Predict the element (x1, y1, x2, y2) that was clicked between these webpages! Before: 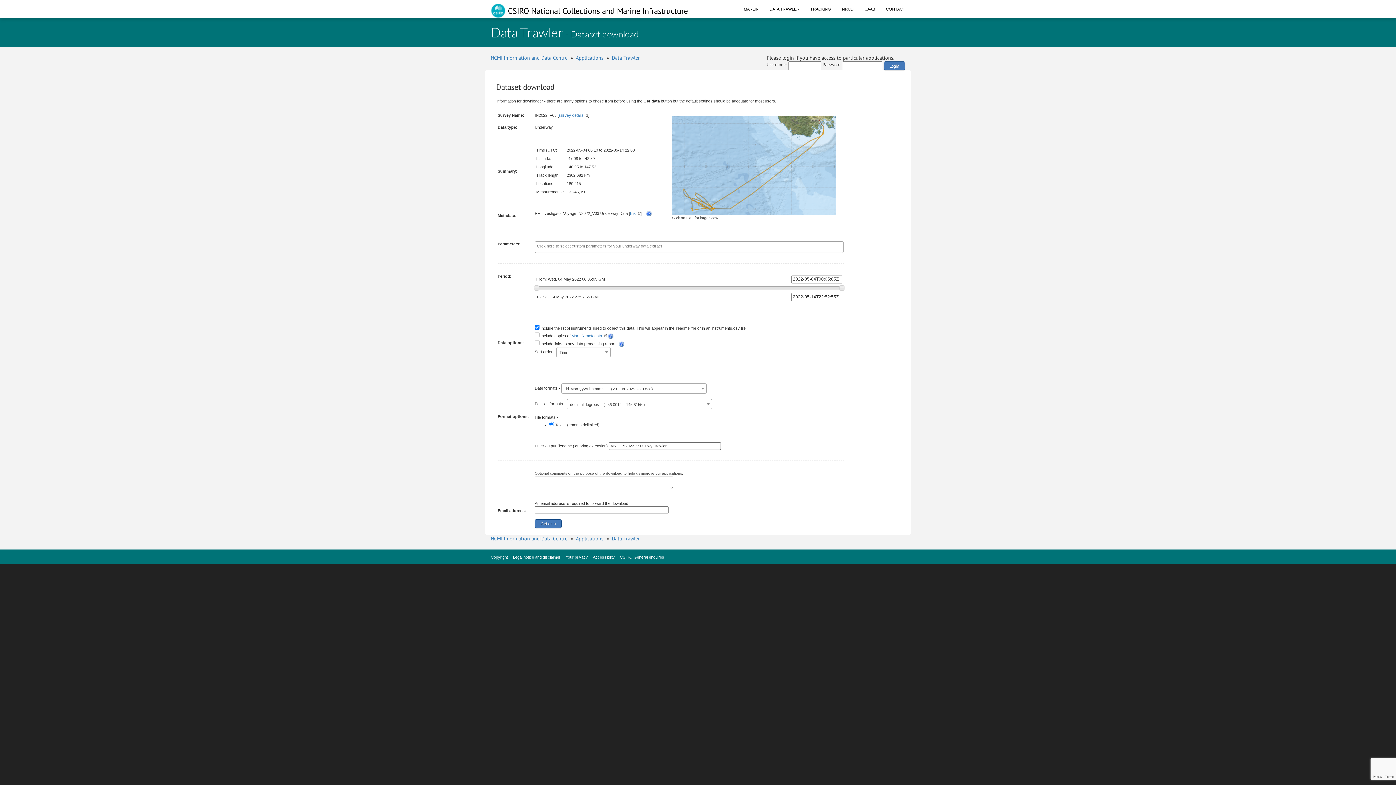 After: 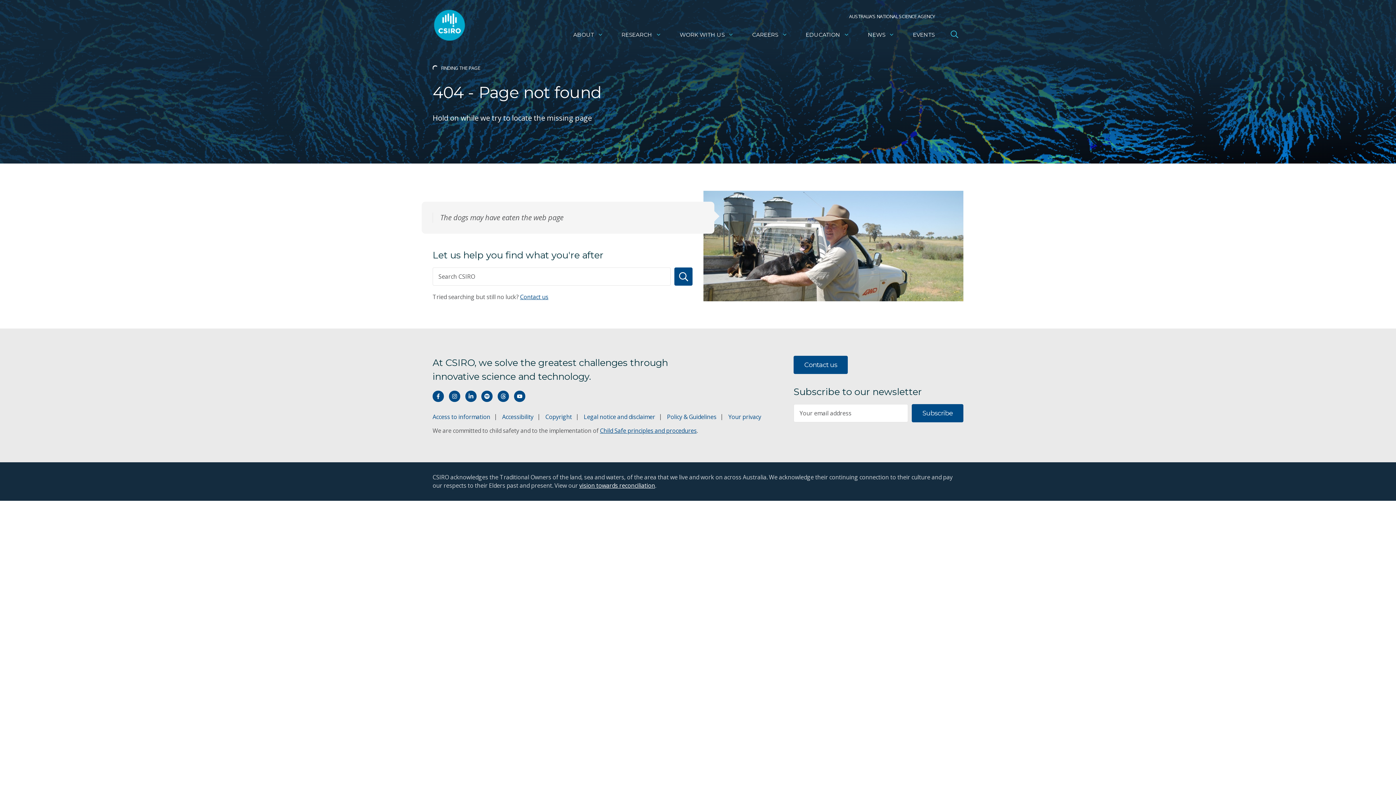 Action: label: Legal notice and disclaimer bbox: (513, 555, 560, 559)